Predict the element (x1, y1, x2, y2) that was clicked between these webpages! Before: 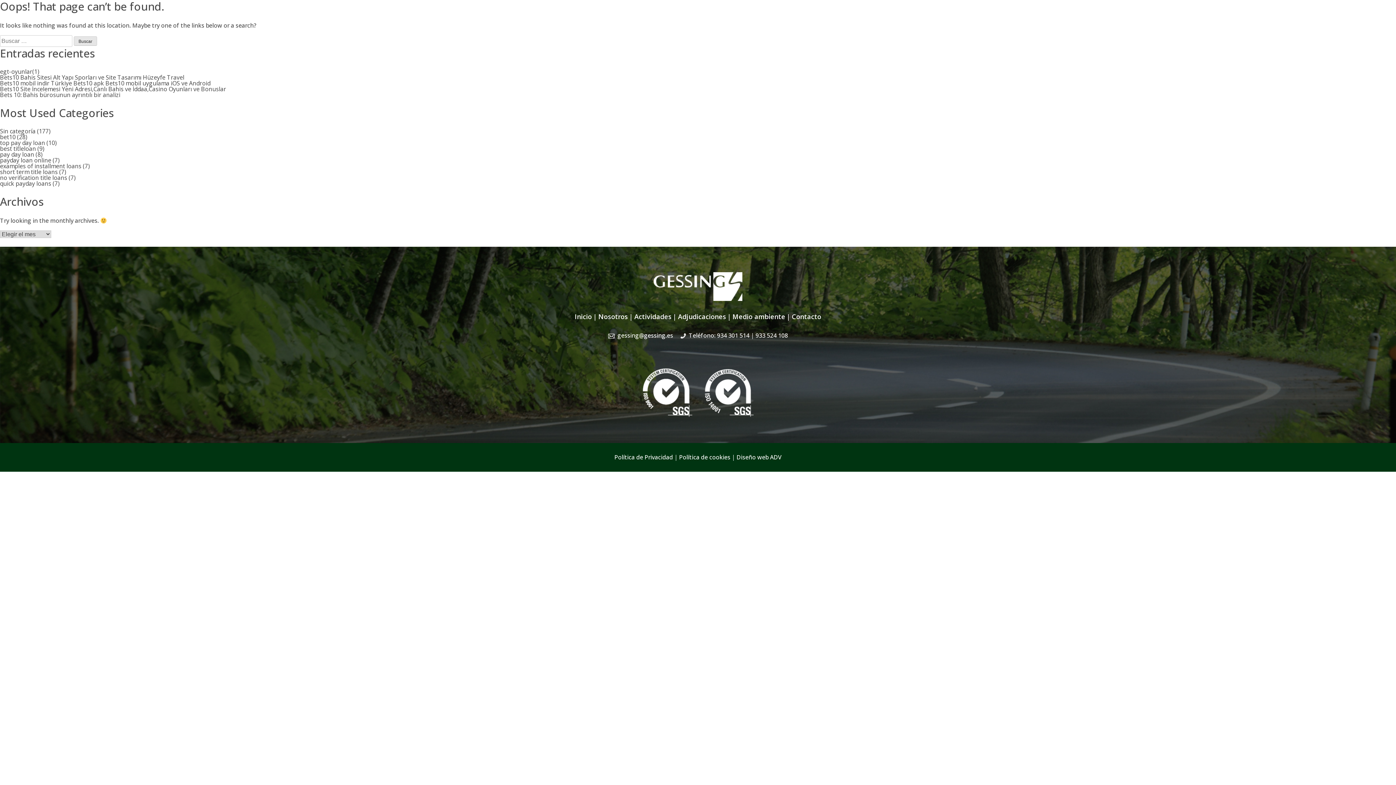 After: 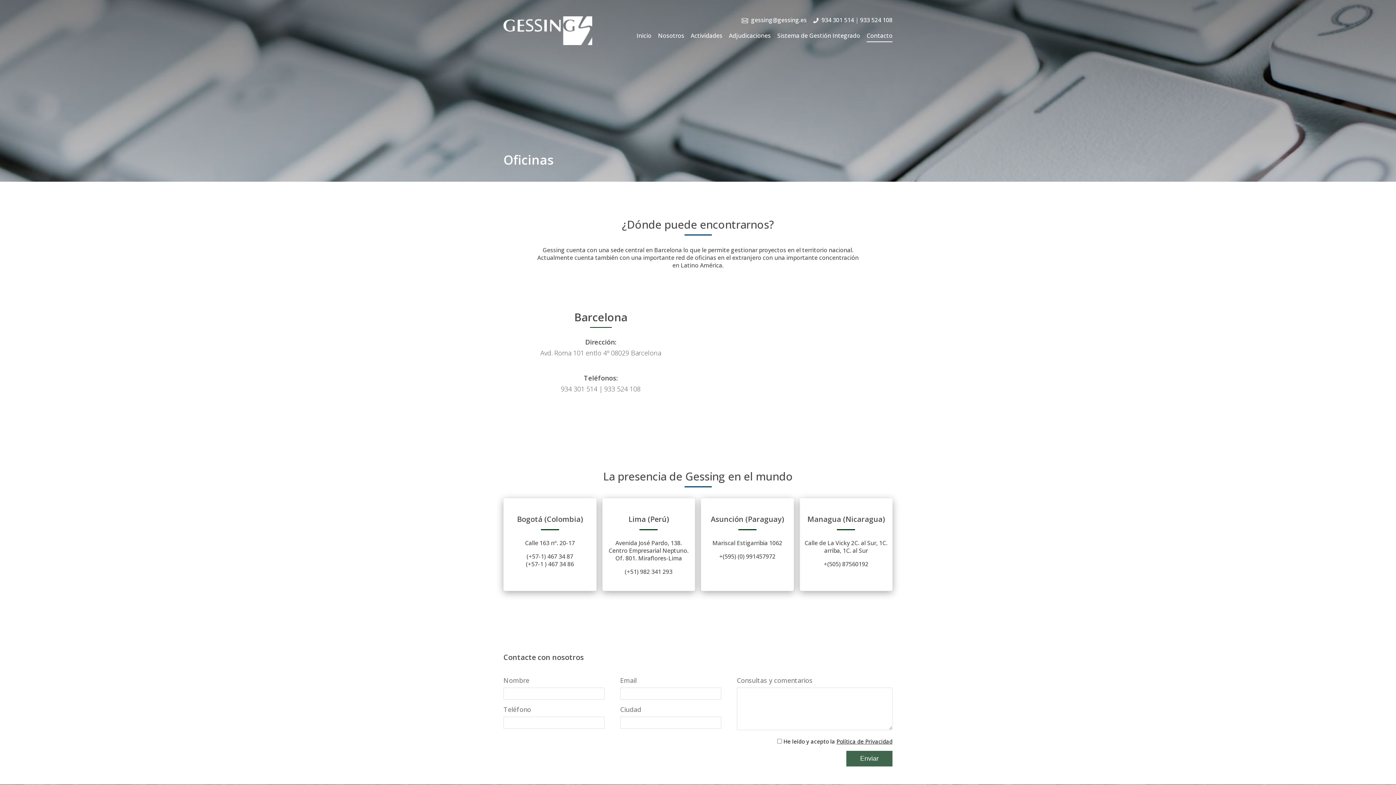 Action: label: Contacto bbox: (792, 312, 821, 321)